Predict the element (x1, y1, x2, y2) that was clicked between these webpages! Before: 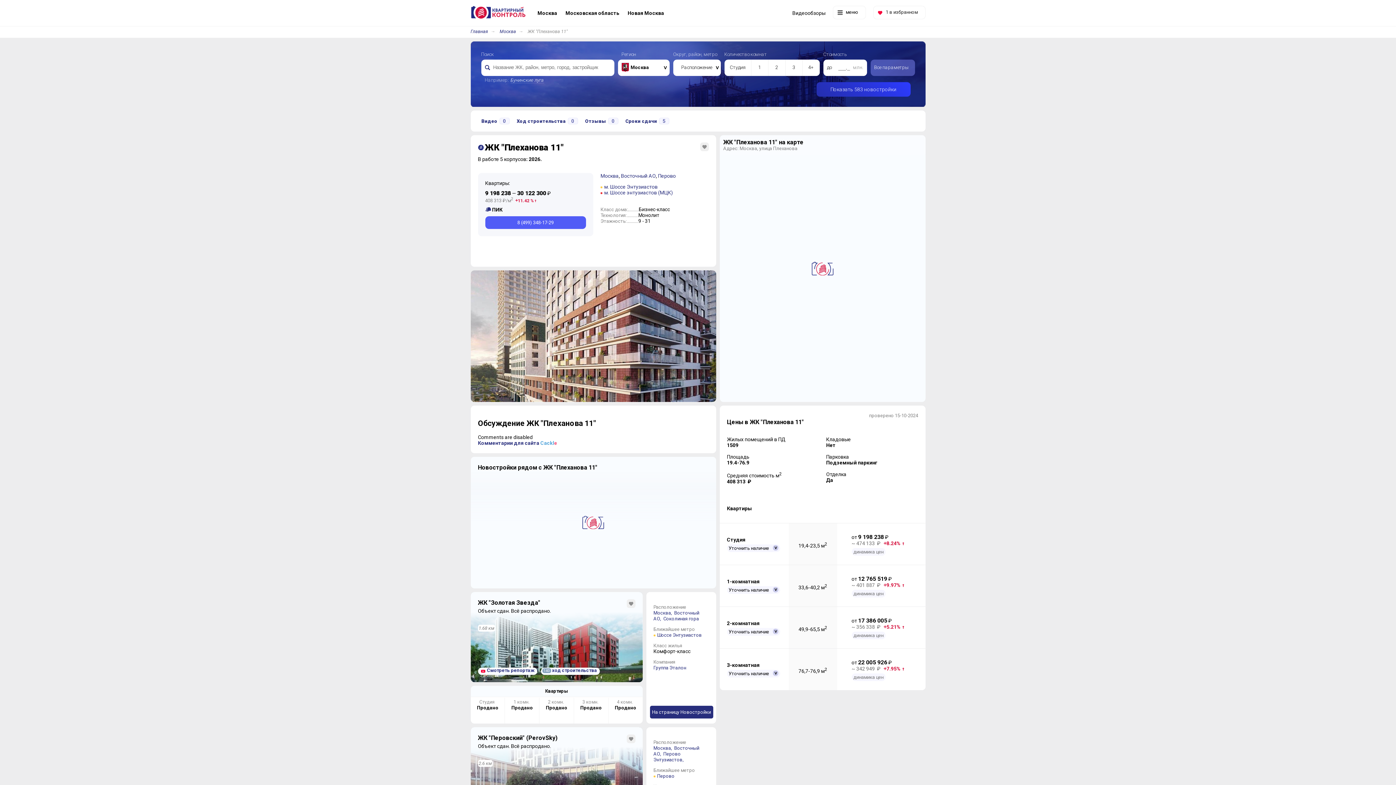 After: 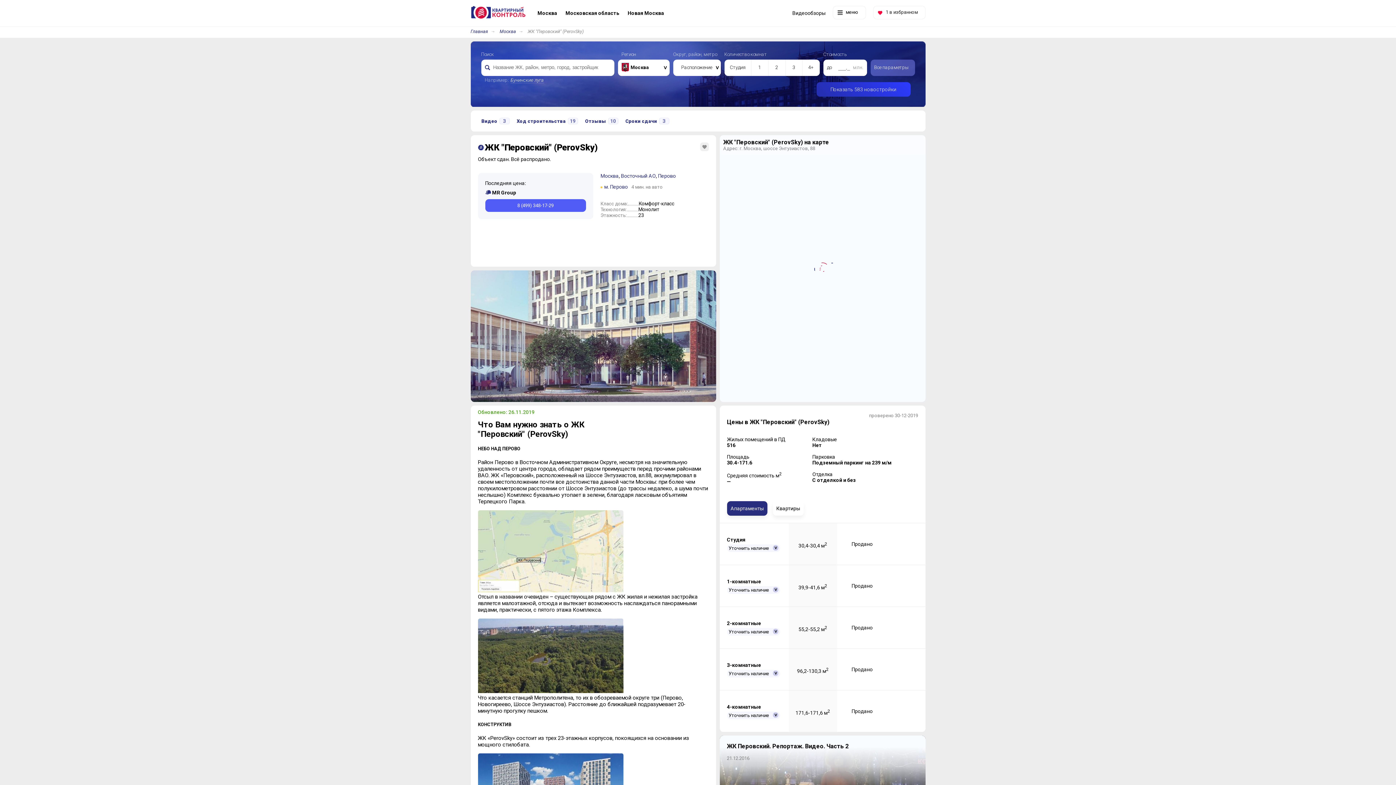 Action: bbox: (478, 734, 557, 741) label: ЖК "Перовский" (PerovSky)